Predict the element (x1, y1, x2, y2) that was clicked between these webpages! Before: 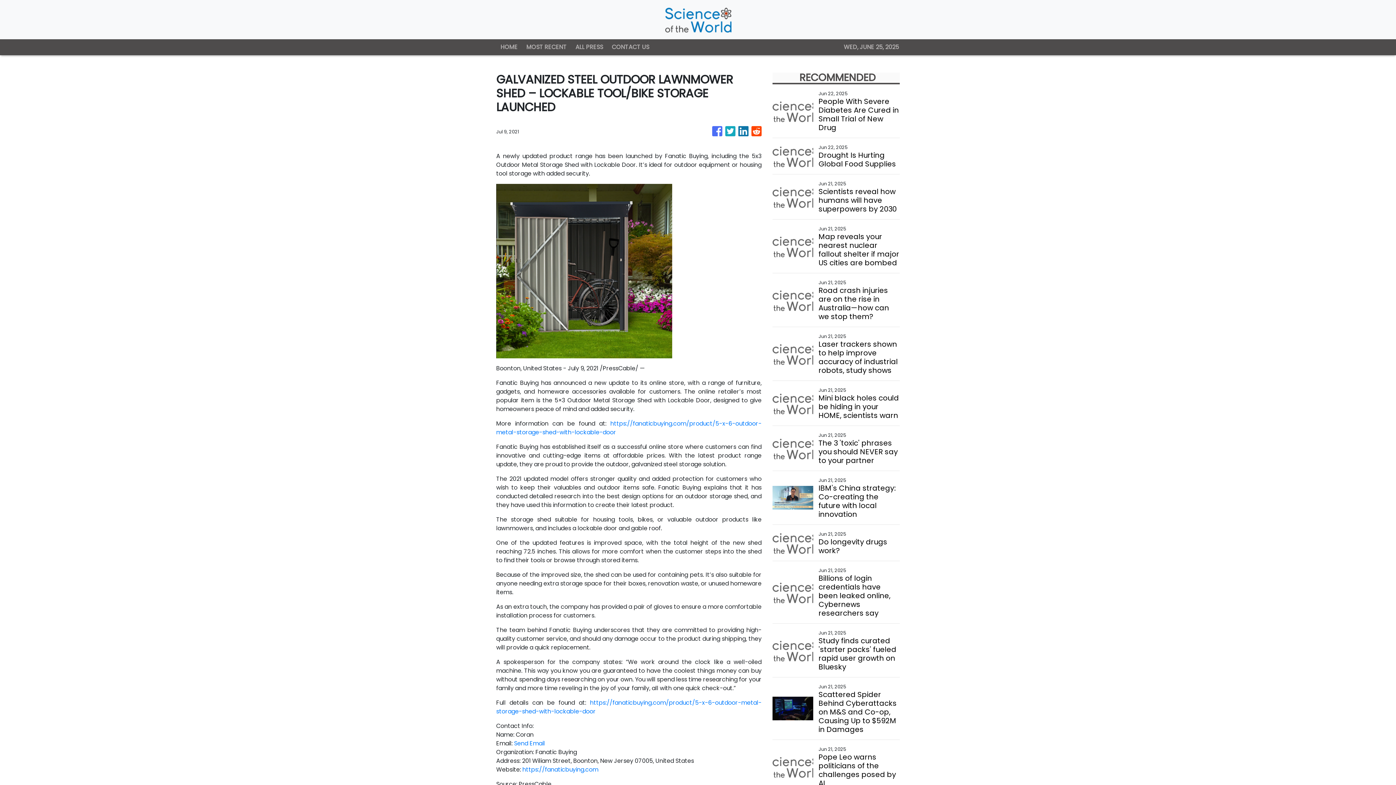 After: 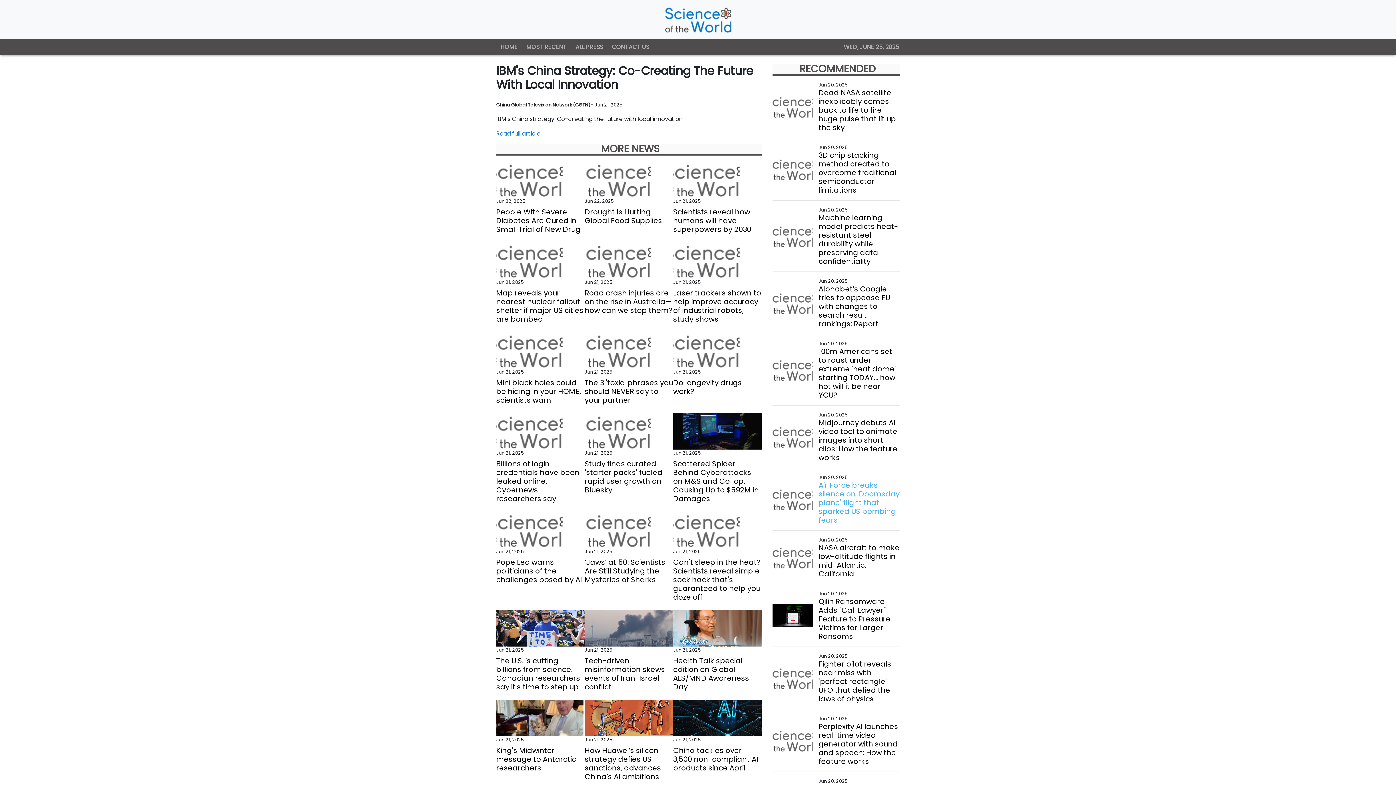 Action: label: IBM's China strategy: Co-creating the future with local innovation bbox: (818, 484, 899, 518)